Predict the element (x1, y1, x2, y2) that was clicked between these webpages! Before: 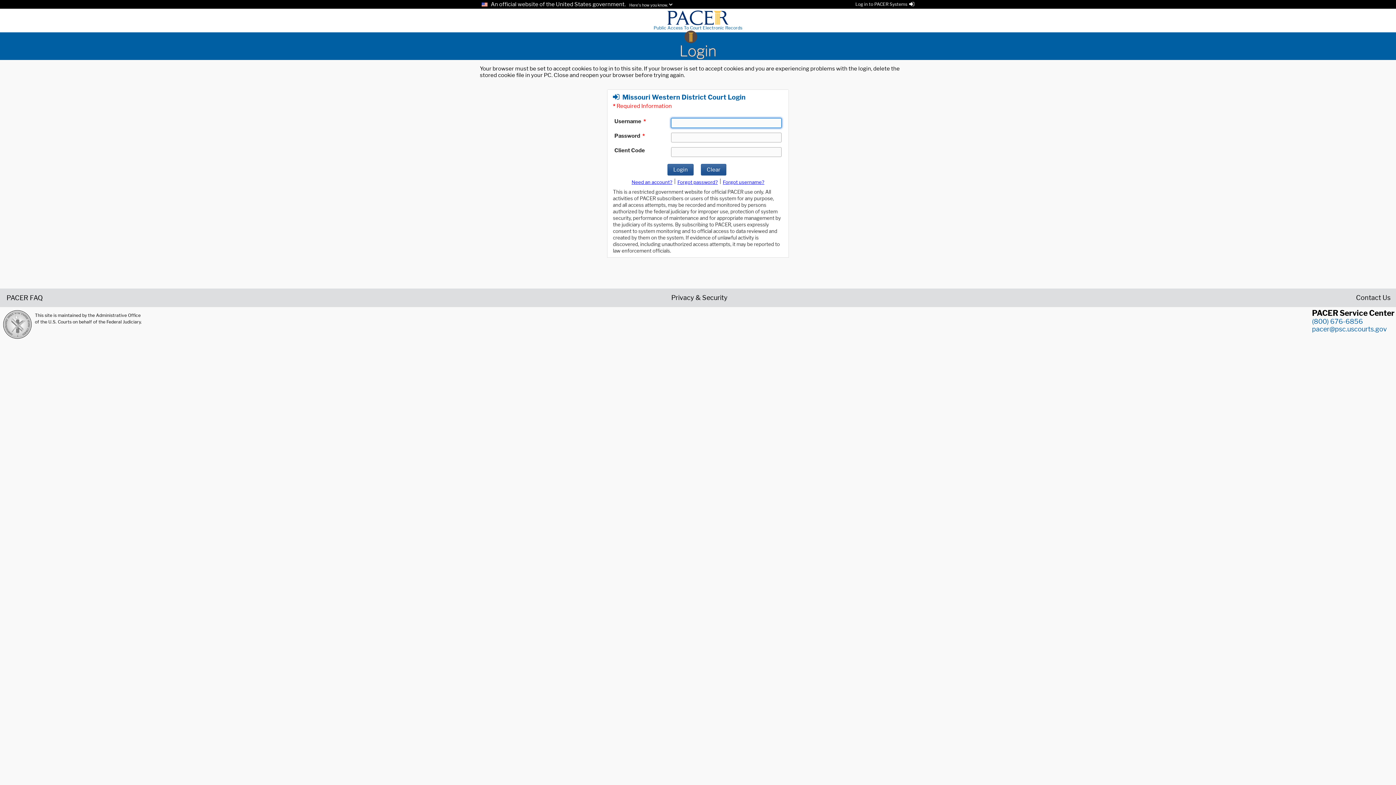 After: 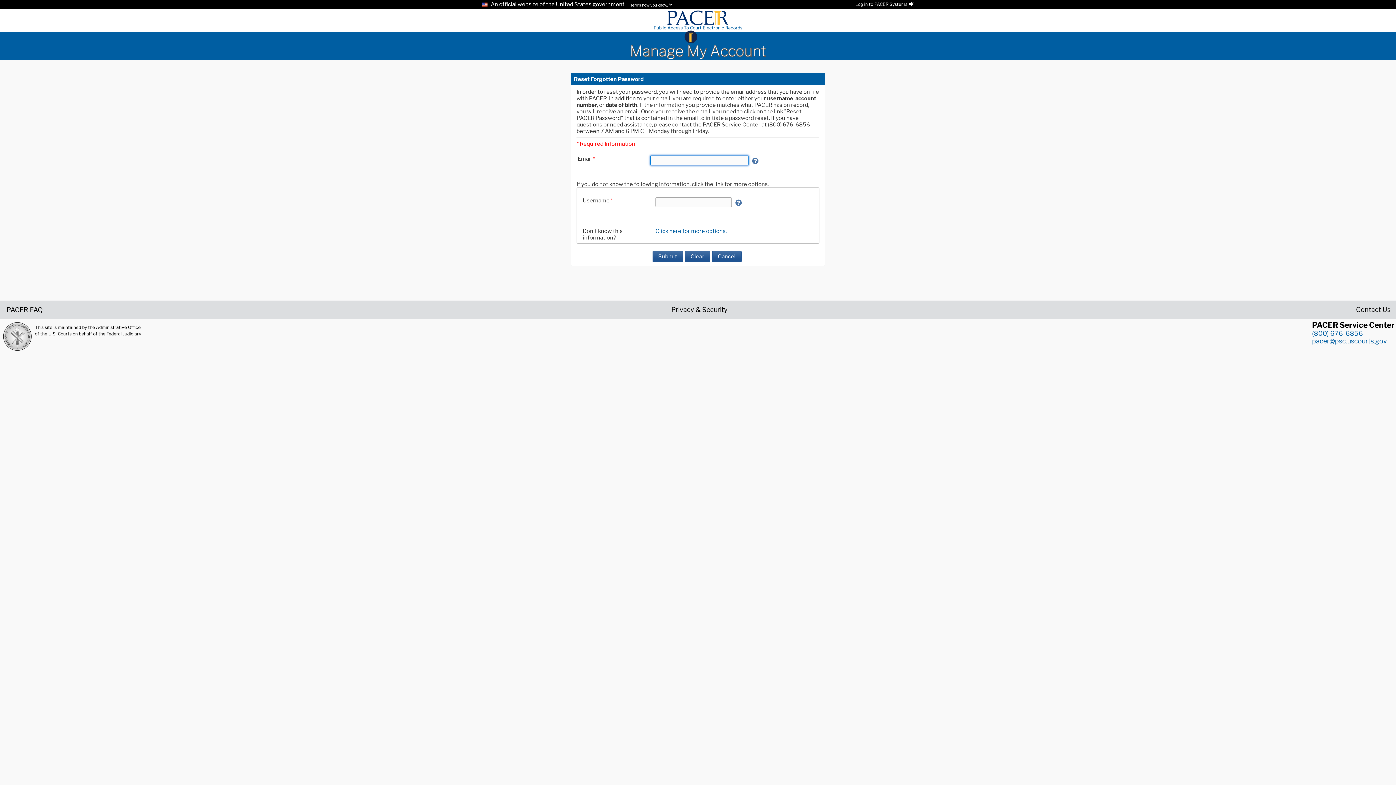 Action: label: Forget password bbox: (677, 179, 718, 185)